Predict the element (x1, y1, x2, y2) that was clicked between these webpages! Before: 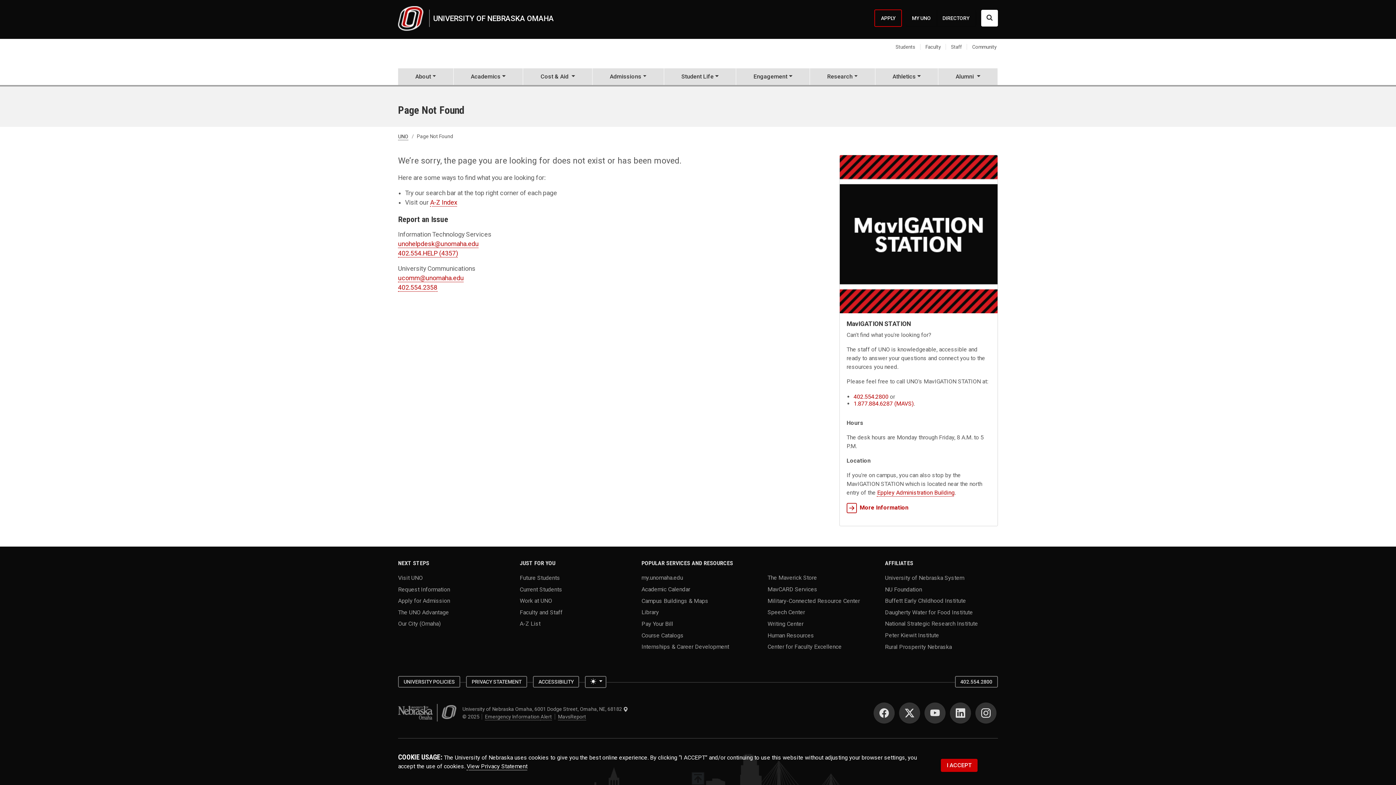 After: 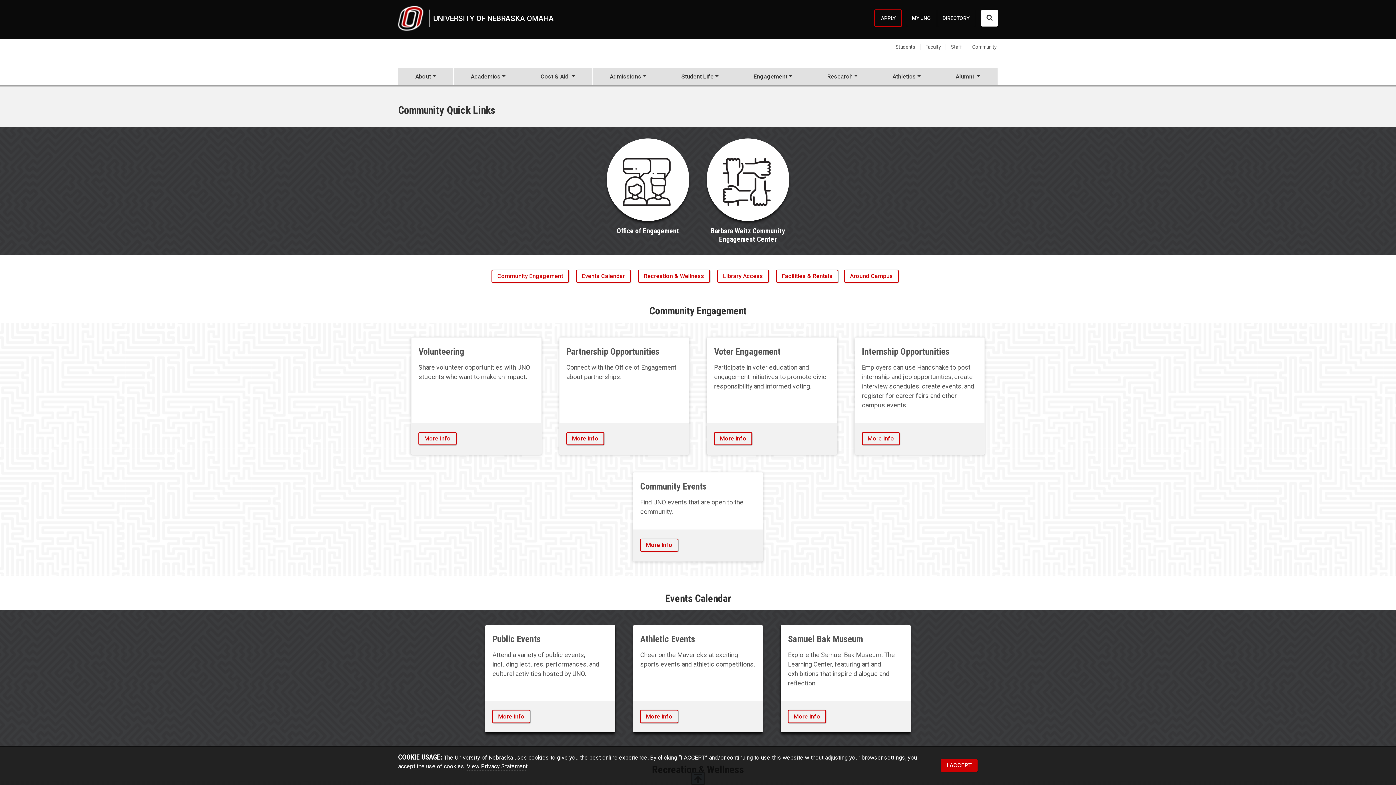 Action: label: Community bbox: (967, 38, 996, 55)